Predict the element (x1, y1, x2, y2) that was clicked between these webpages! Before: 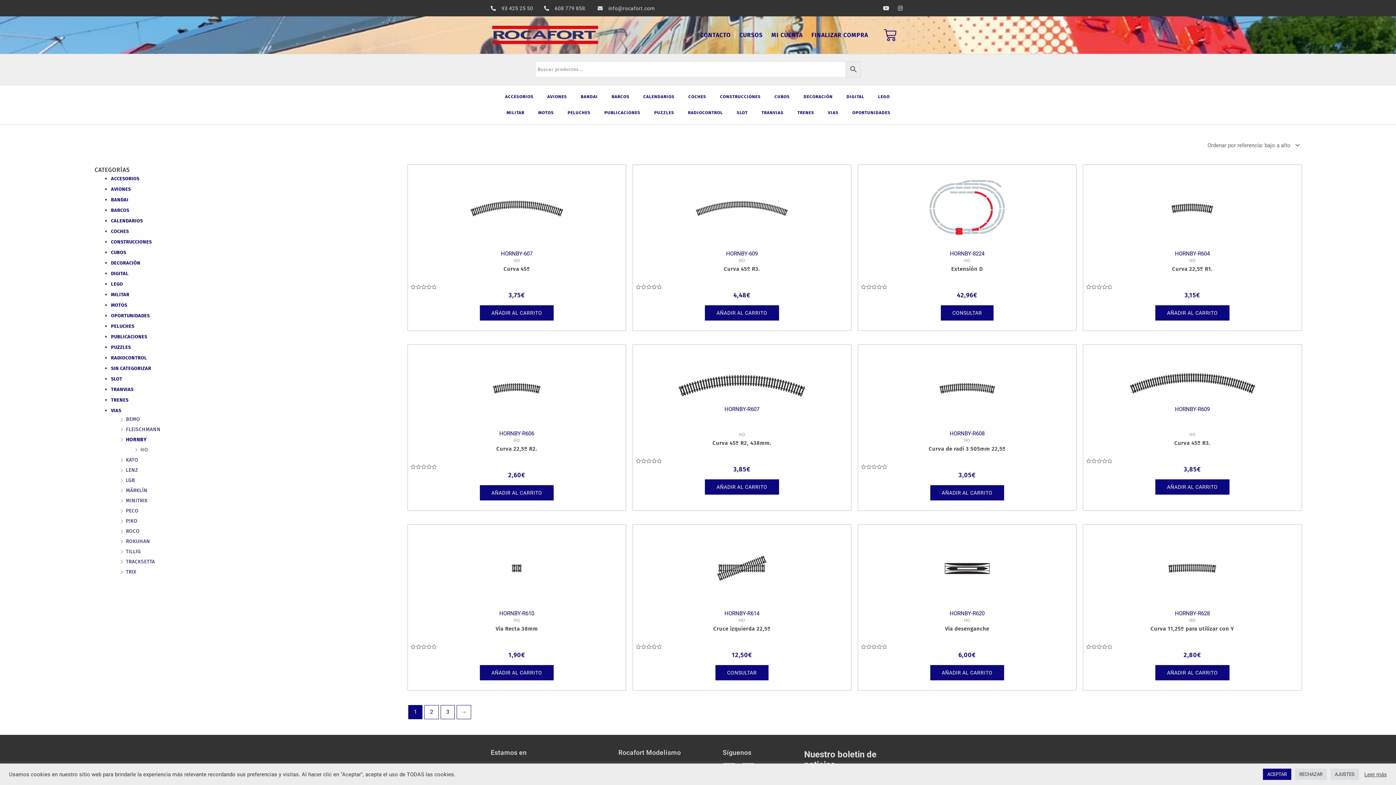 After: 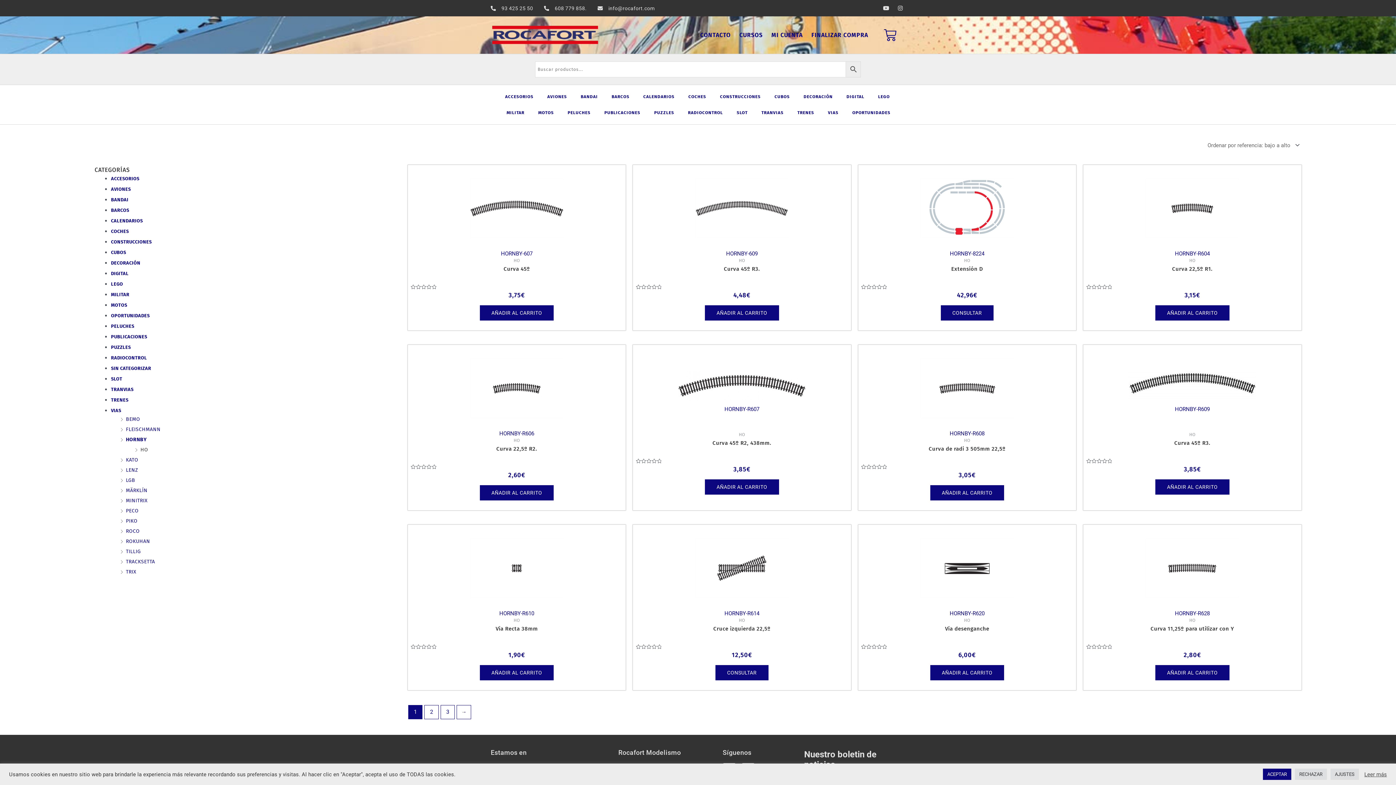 Action: label: 93 425 25 50 bbox: (490, 3, 533, 12)